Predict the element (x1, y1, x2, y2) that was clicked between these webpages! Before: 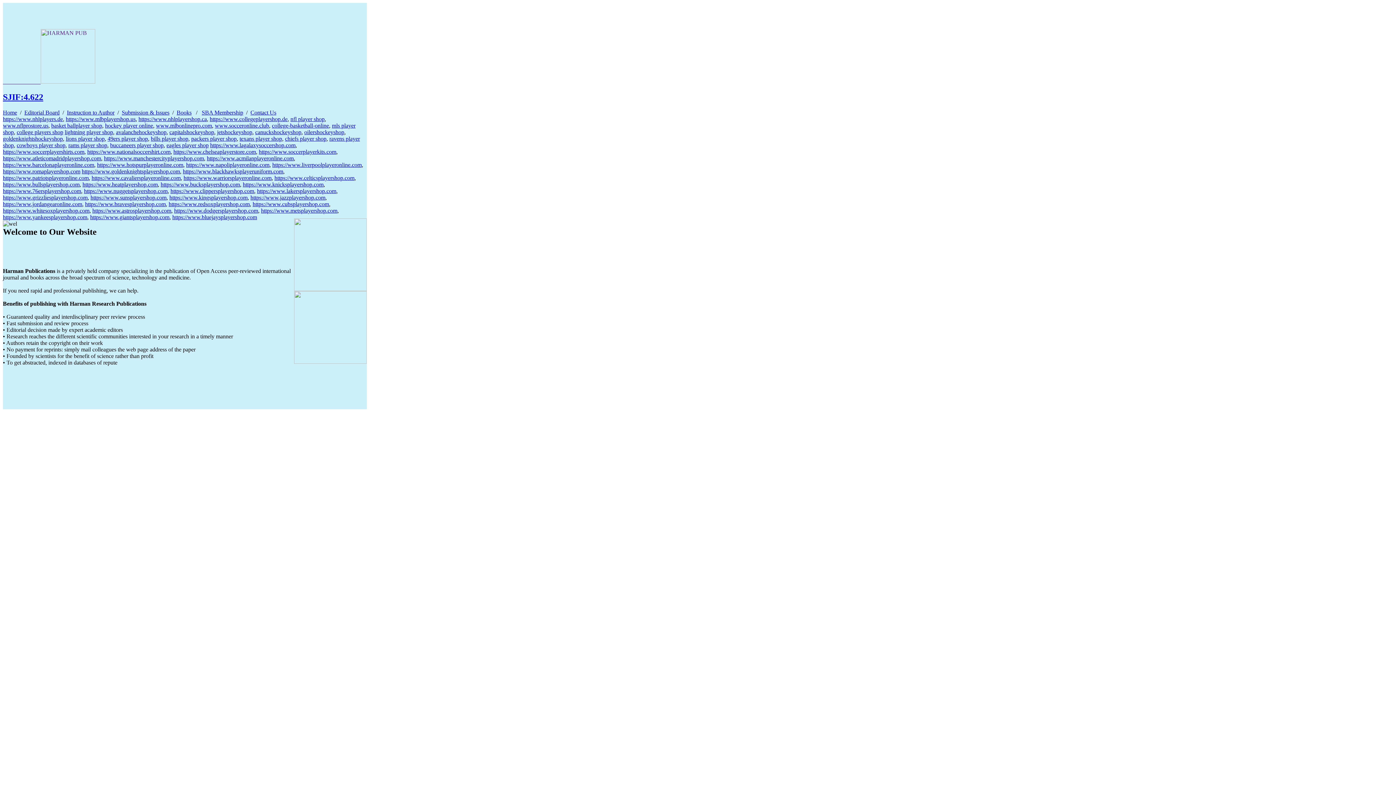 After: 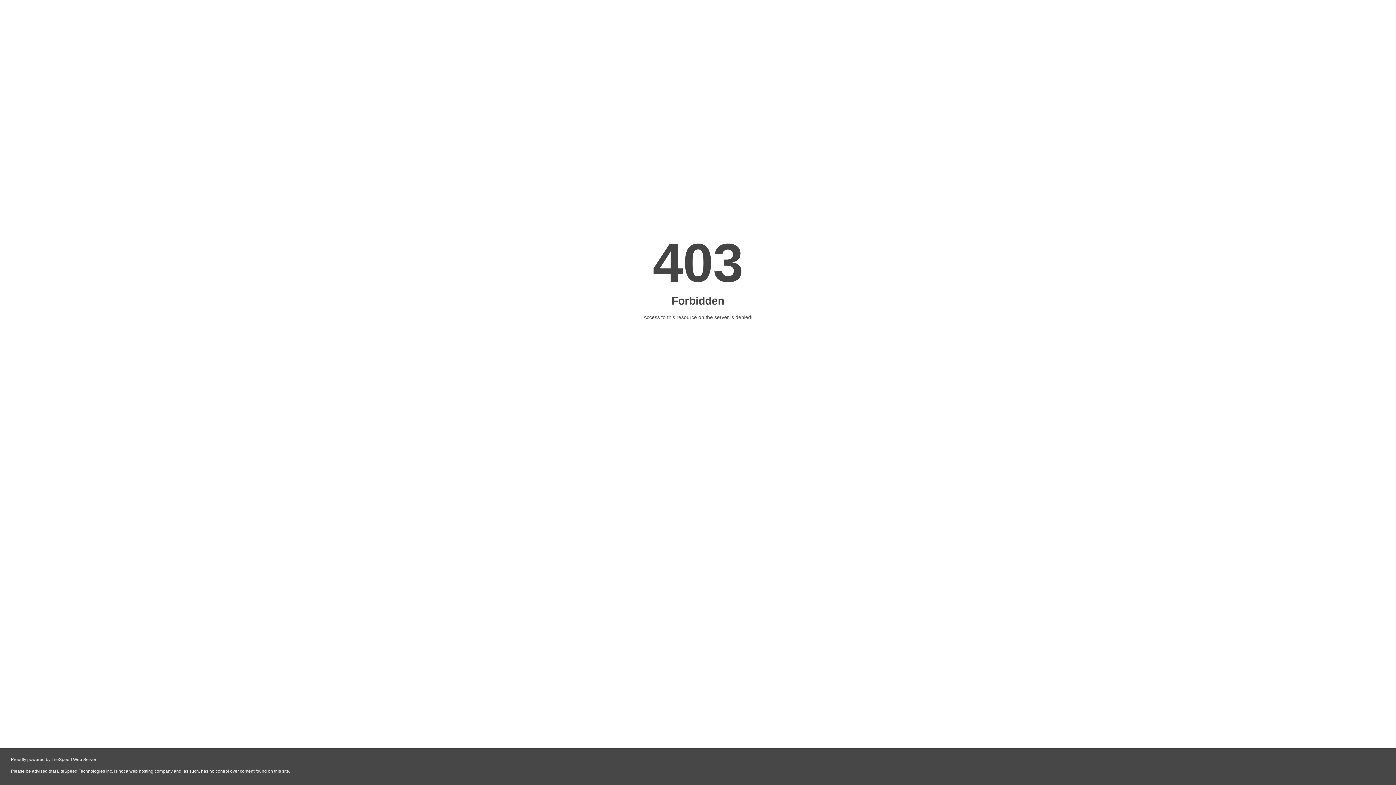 Action: label: rams player shop bbox: (68, 142, 107, 148)